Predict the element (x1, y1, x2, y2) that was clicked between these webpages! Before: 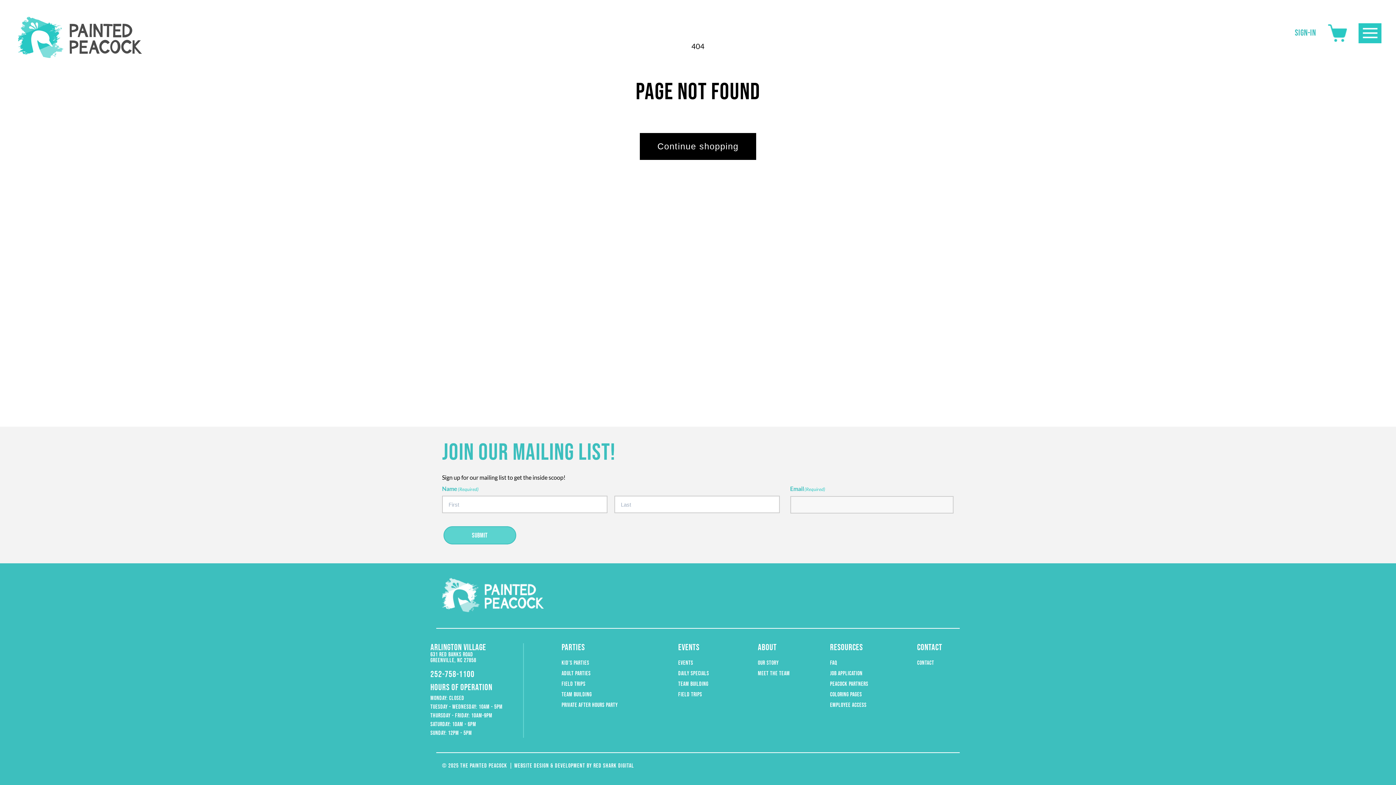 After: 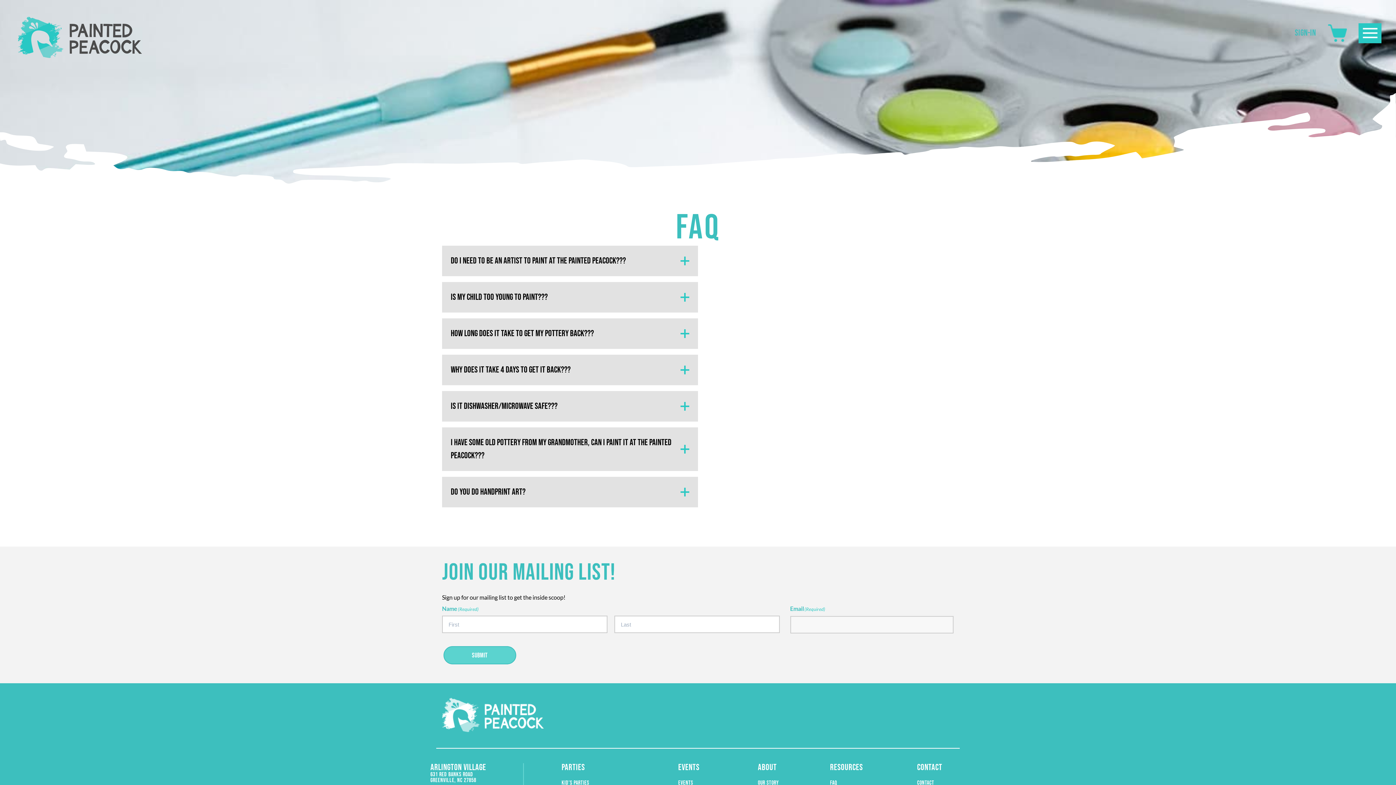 Action: label: FAQ bbox: (830, 659, 868, 667)